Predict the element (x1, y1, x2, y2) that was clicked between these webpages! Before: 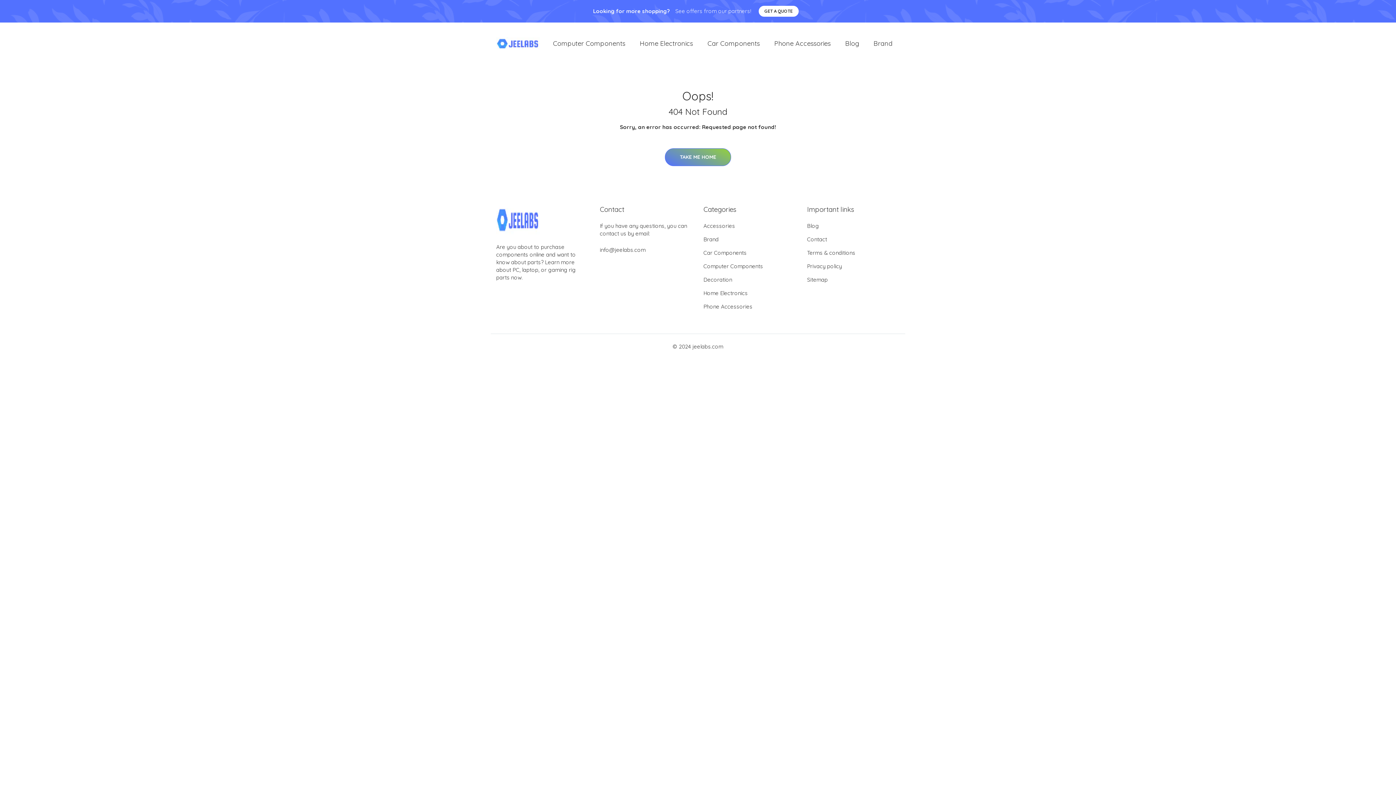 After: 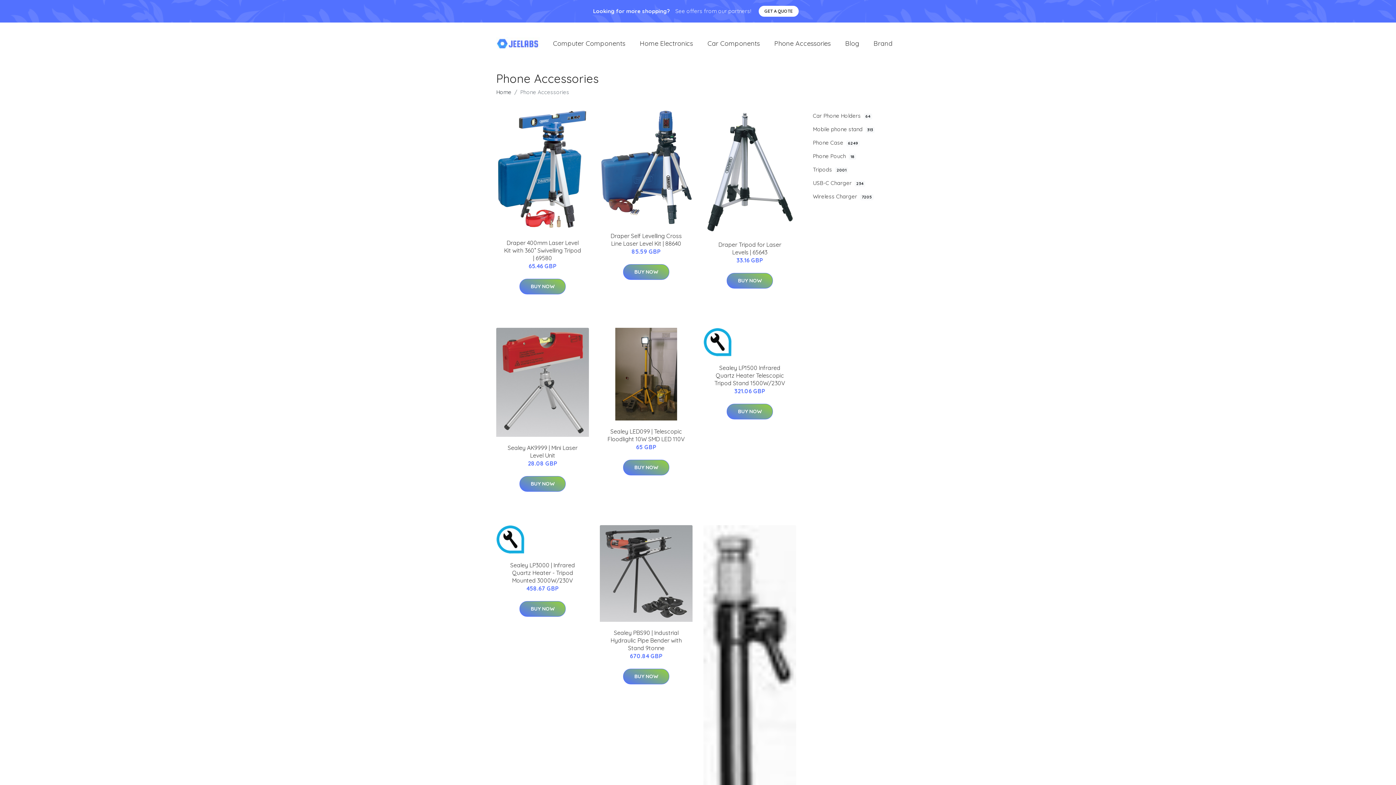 Action: label: Phone Accessories bbox: (767, 31, 838, 55)